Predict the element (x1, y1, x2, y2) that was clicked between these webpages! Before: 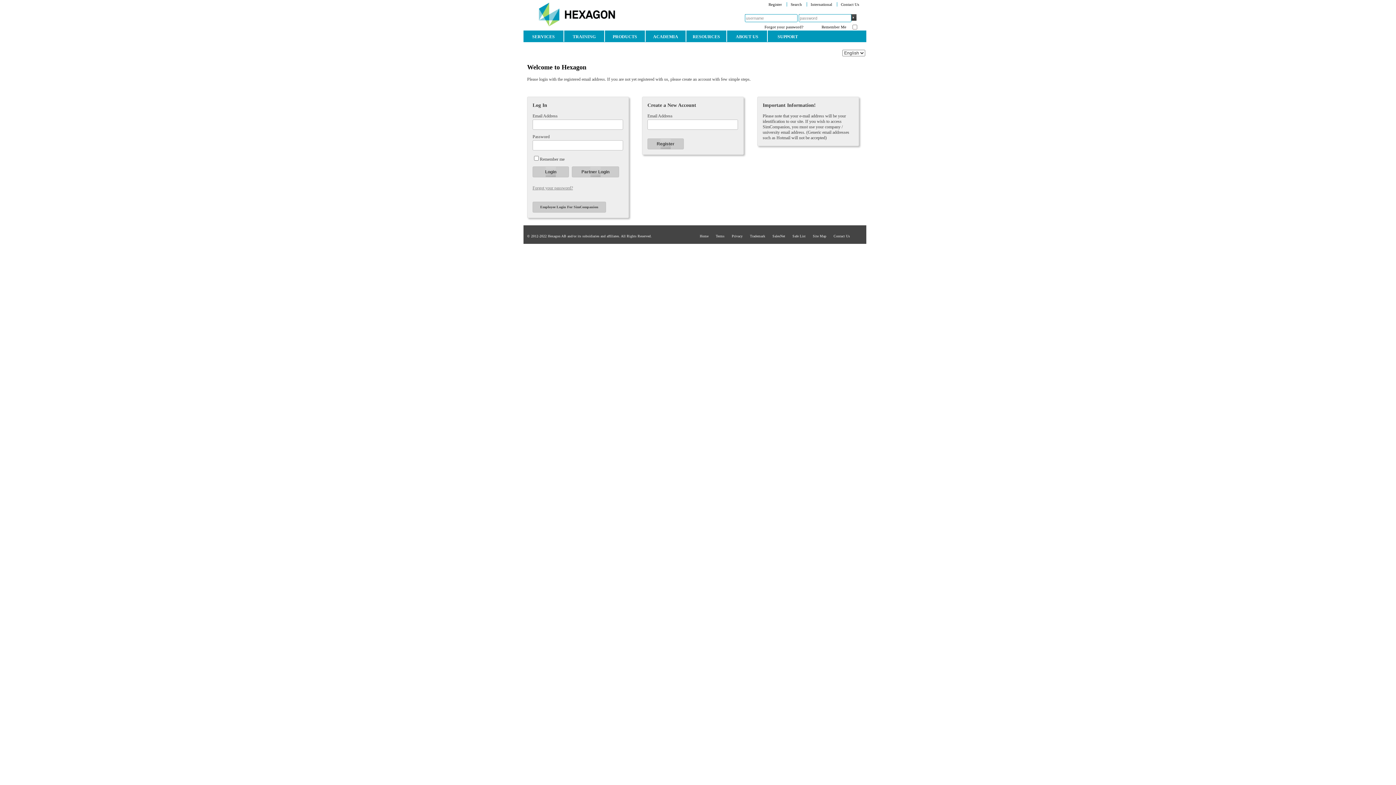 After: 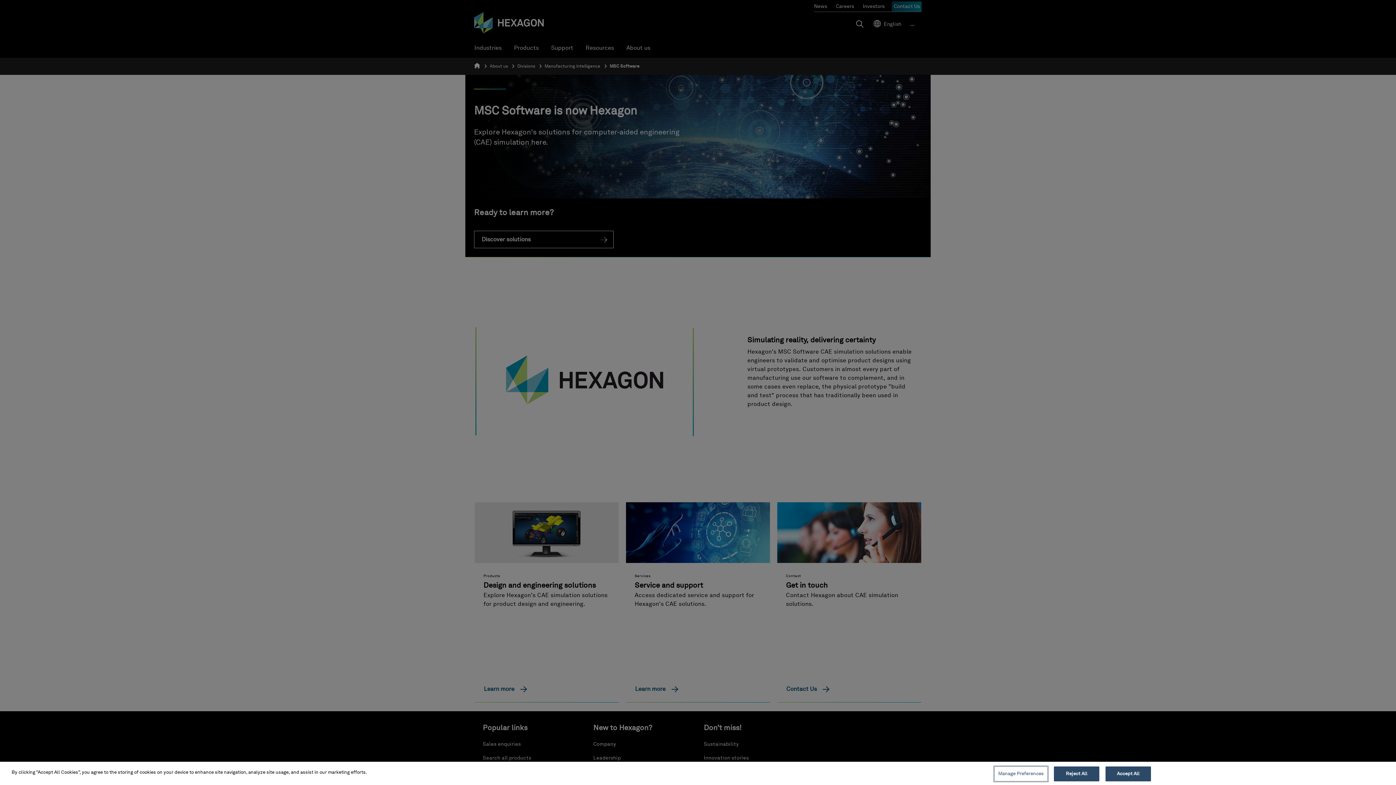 Action: label: Safe List bbox: (792, 234, 805, 238)